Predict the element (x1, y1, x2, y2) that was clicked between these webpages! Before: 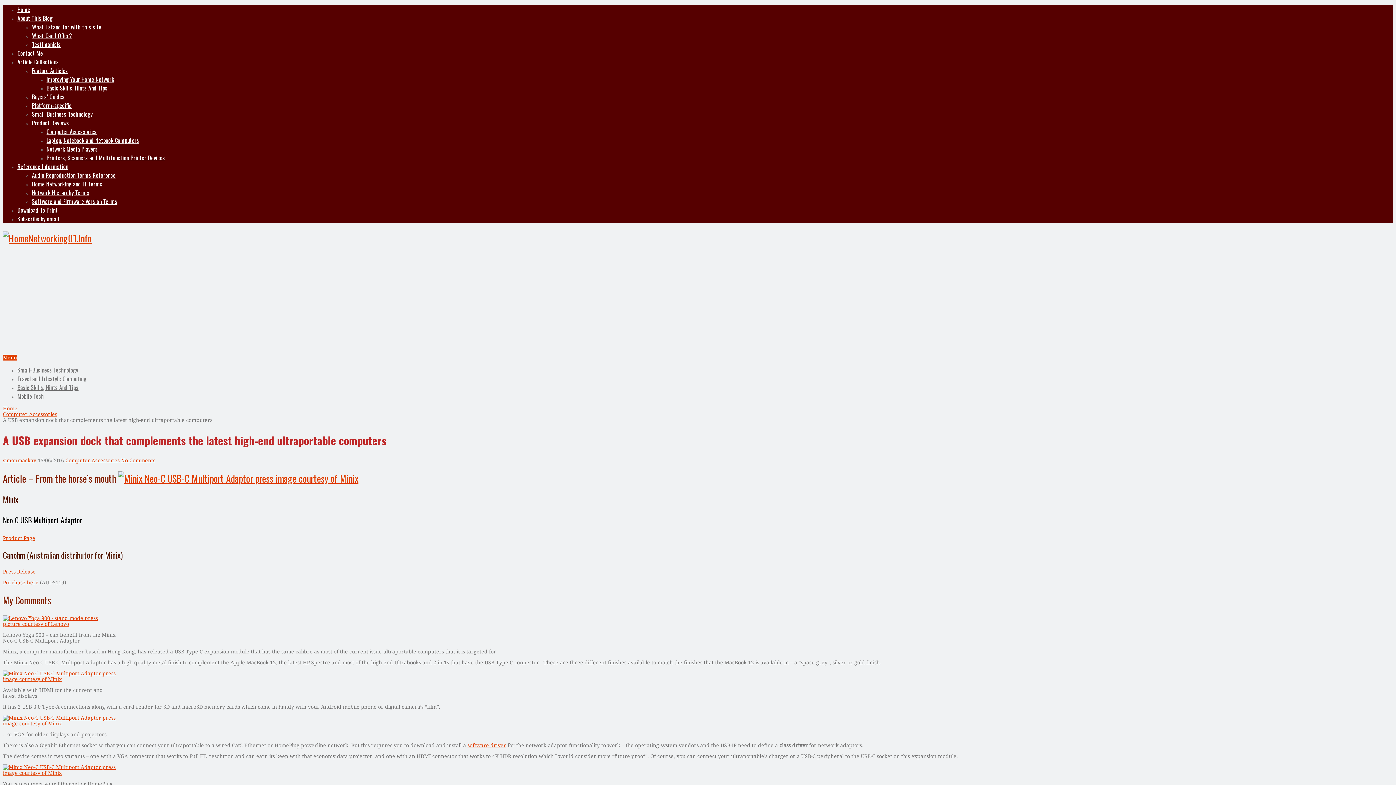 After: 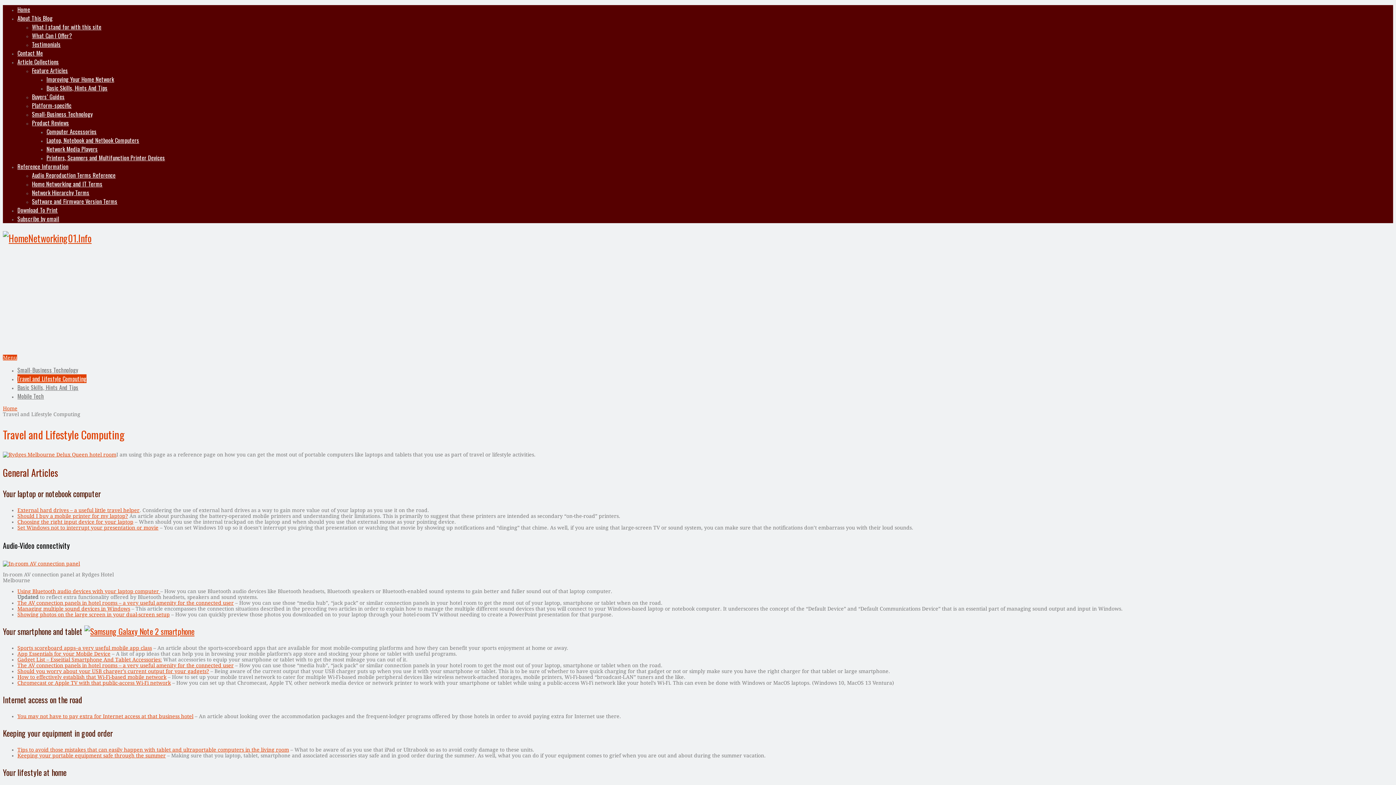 Action: bbox: (17, 374, 86, 383) label: Travel and Lifestyle Computing